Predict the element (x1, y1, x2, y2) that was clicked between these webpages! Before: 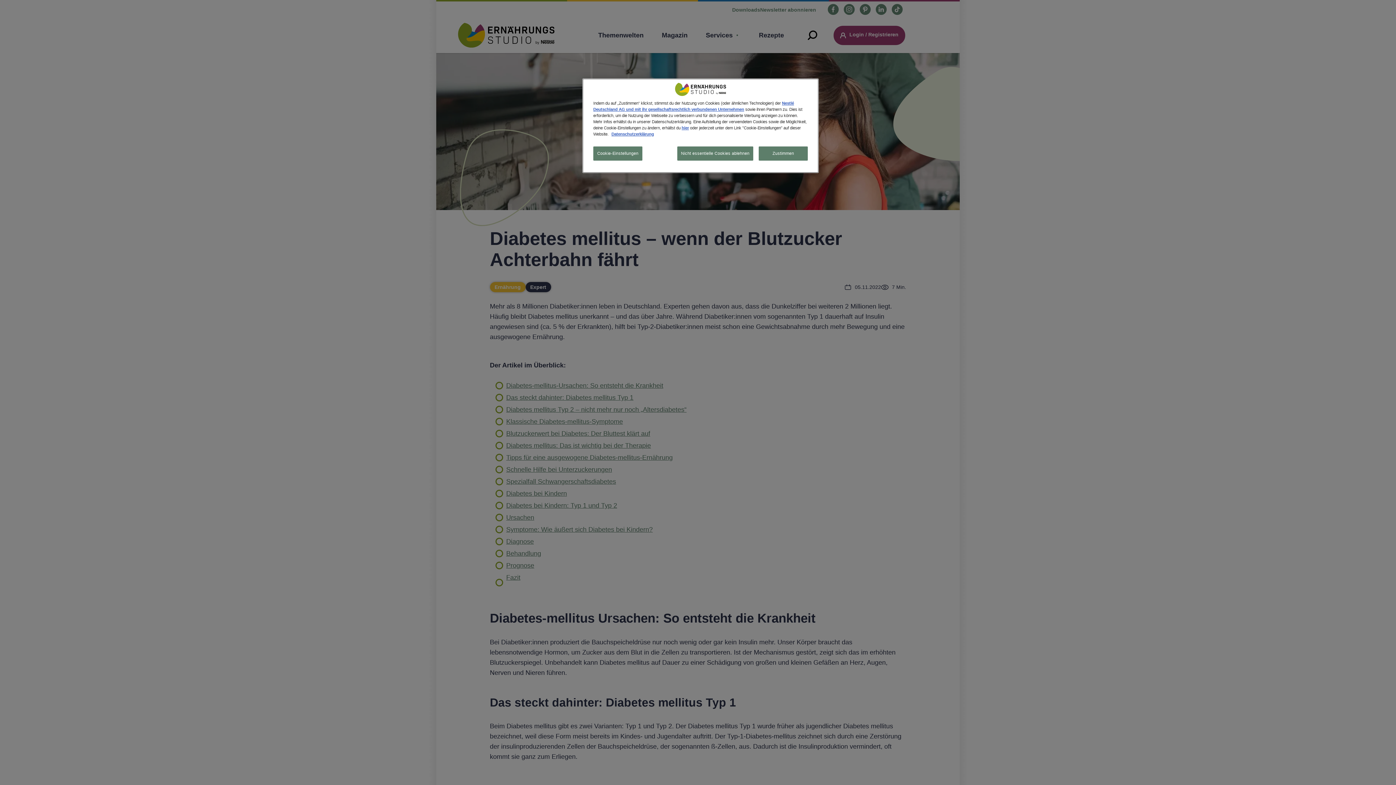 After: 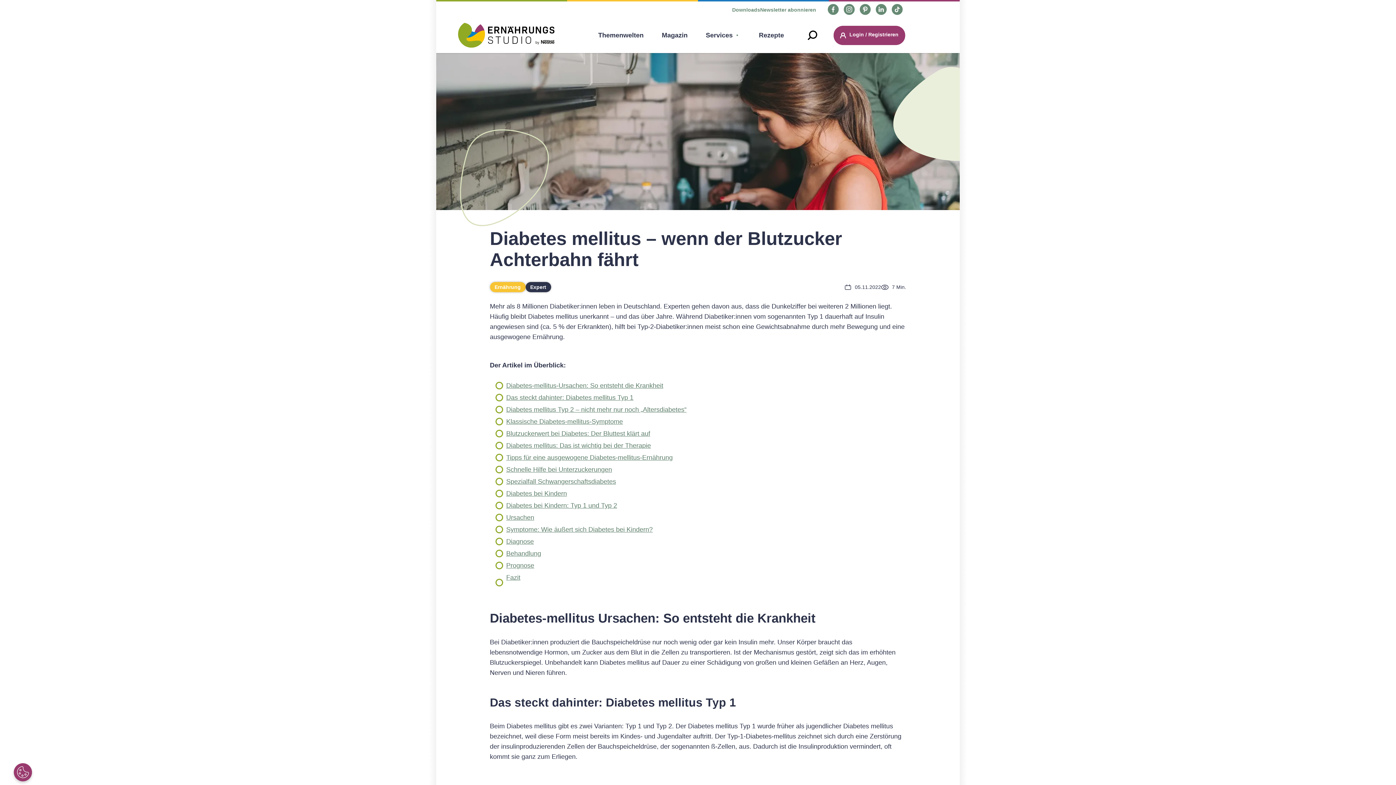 Action: bbox: (677, 146, 753, 160) label: Nicht essentielle Cookies ablehnen